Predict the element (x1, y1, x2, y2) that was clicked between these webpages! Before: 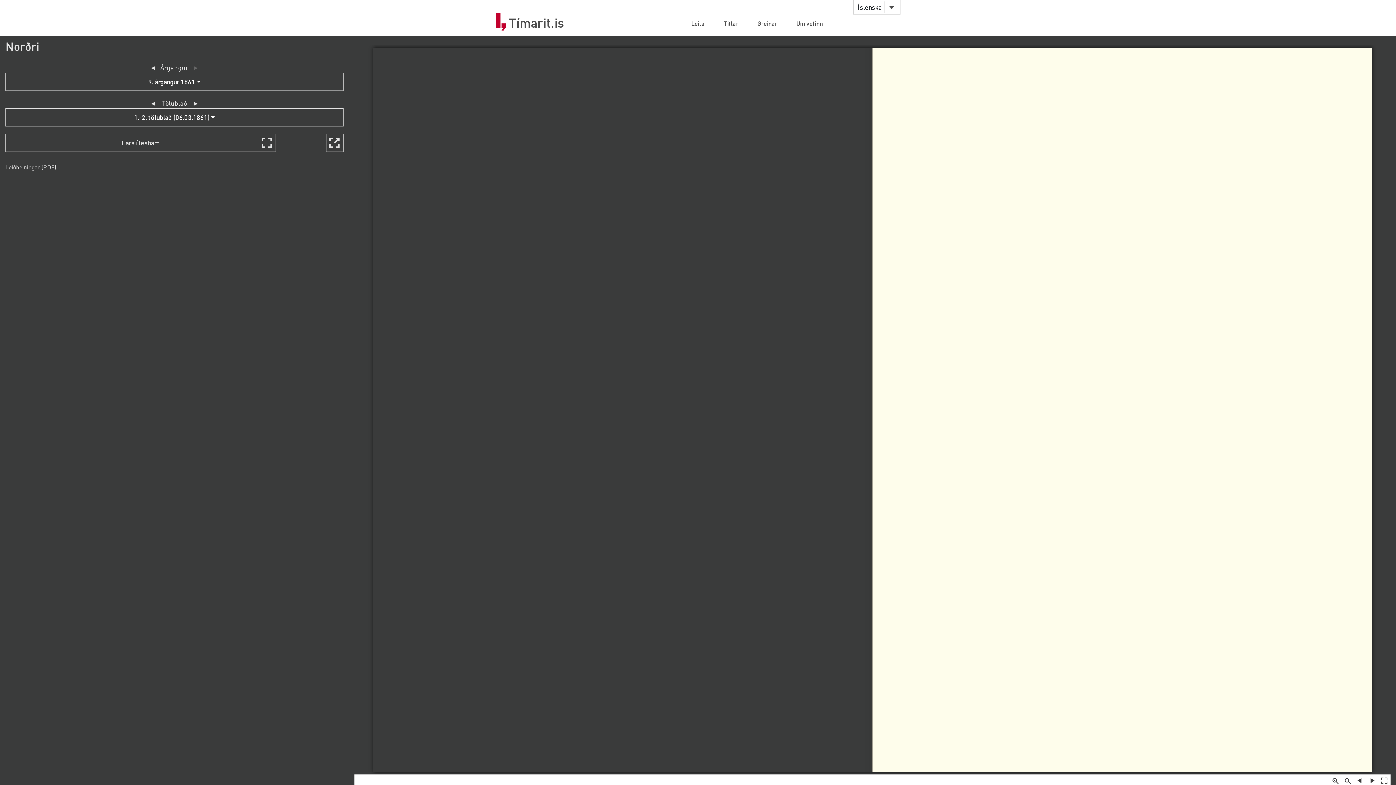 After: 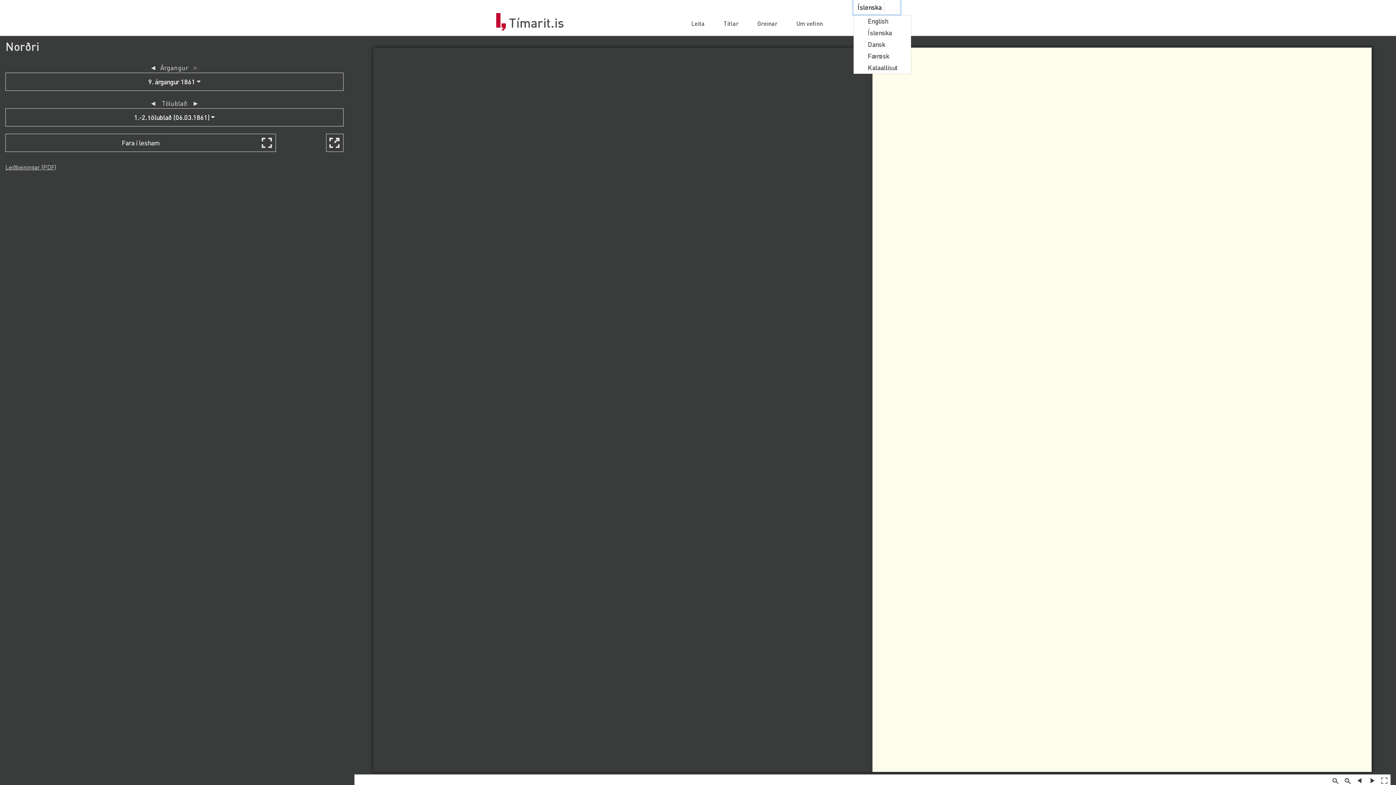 Action: bbox: (853, 0, 900, 14) label: Íslenska